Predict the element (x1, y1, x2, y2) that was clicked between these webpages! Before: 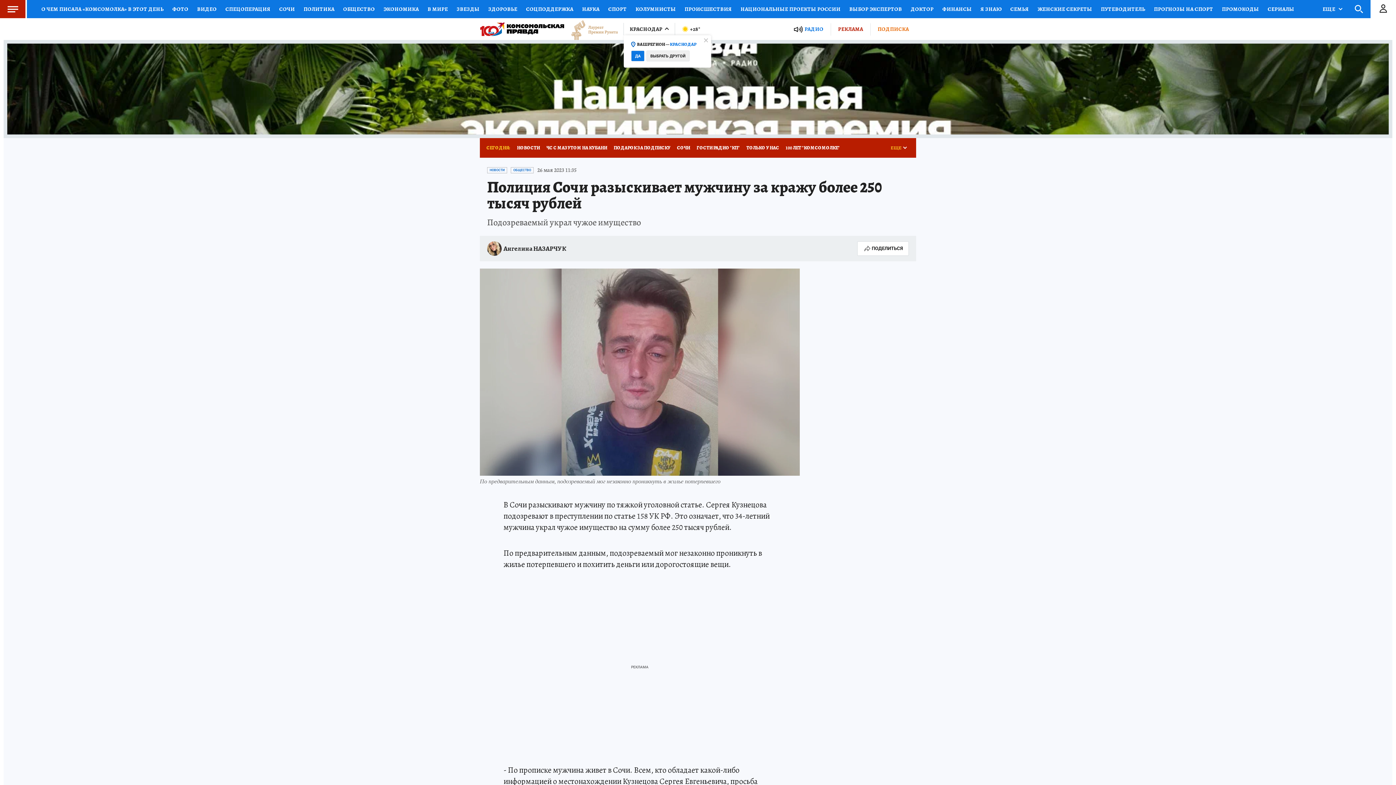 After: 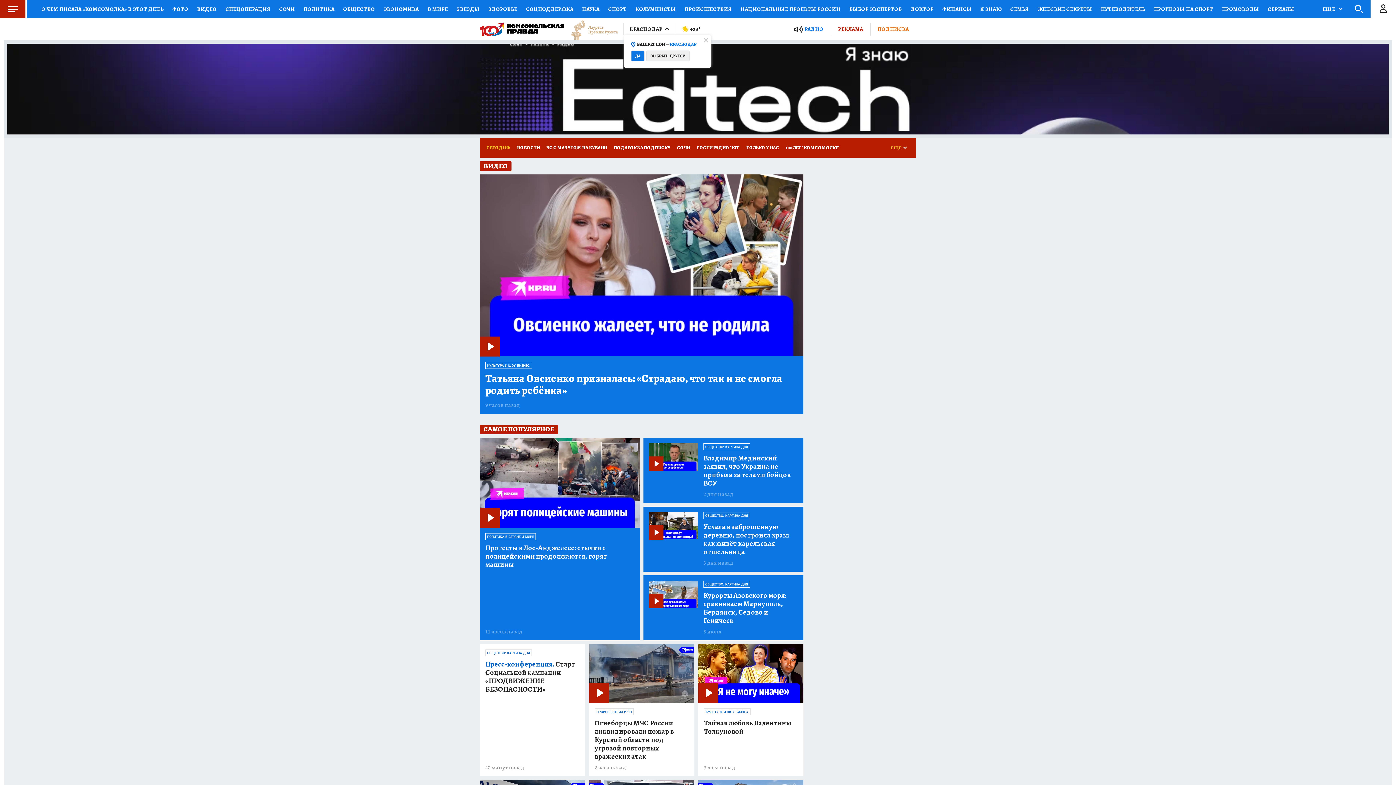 Action: bbox: (192, 0, 221, 18) label: ВИДЕО